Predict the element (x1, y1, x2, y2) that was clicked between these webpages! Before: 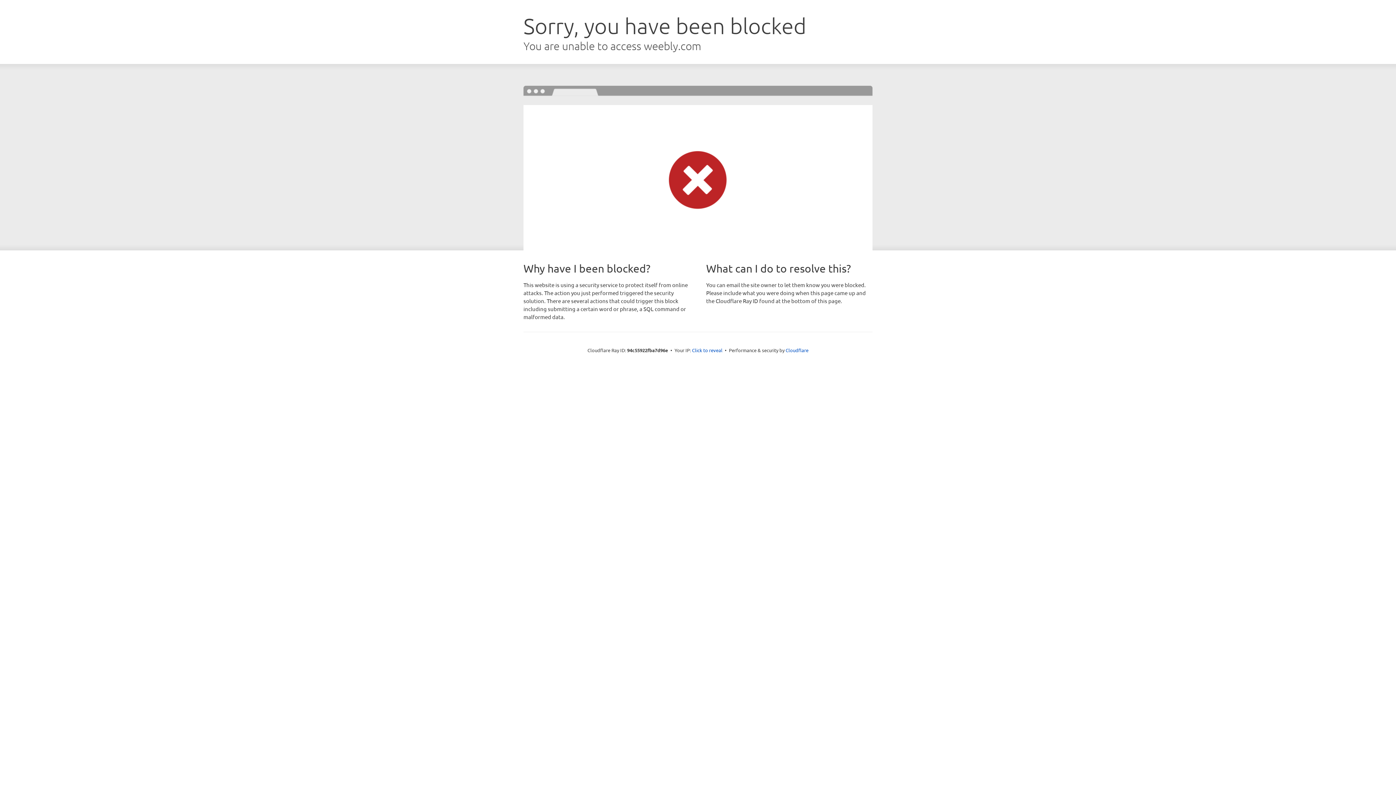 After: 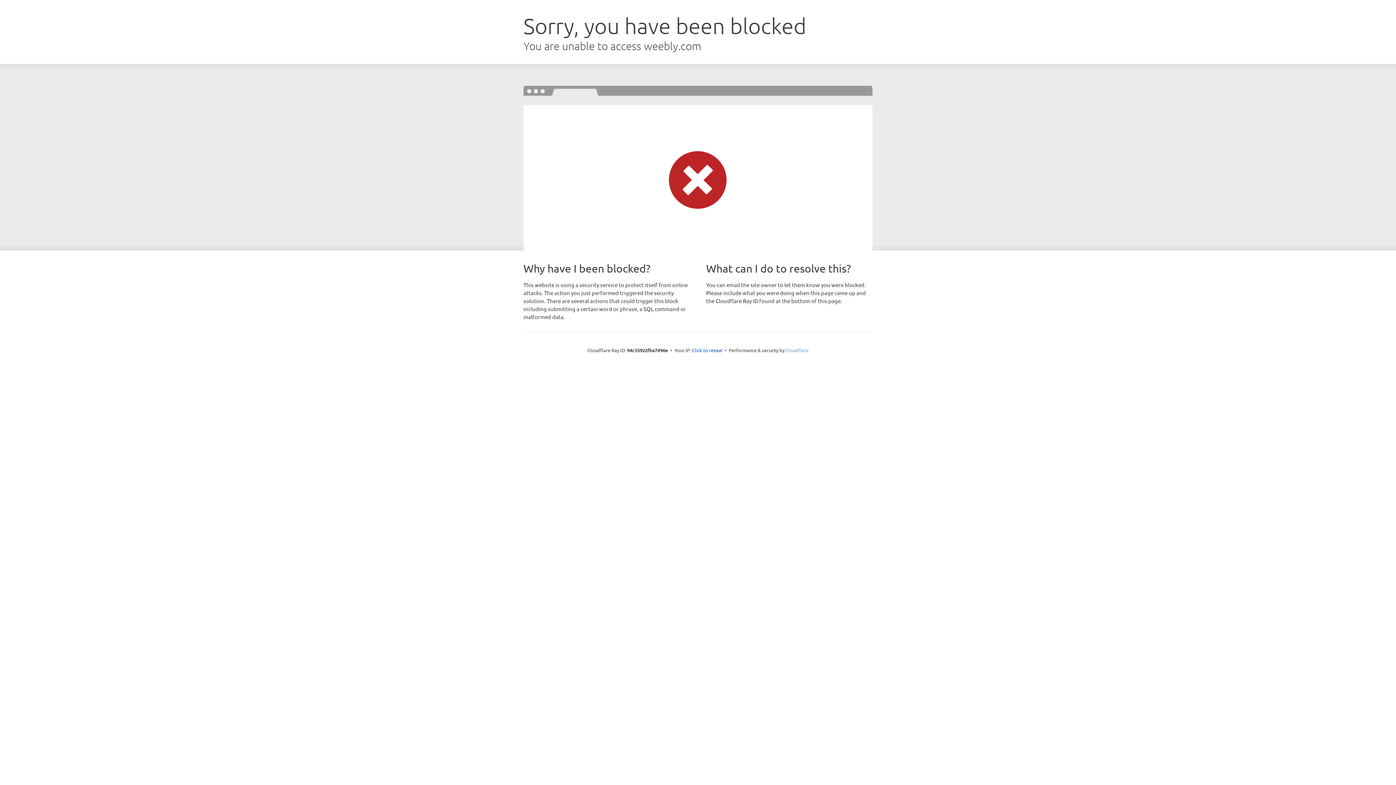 Action: bbox: (785, 347, 808, 353) label: Cloudflare